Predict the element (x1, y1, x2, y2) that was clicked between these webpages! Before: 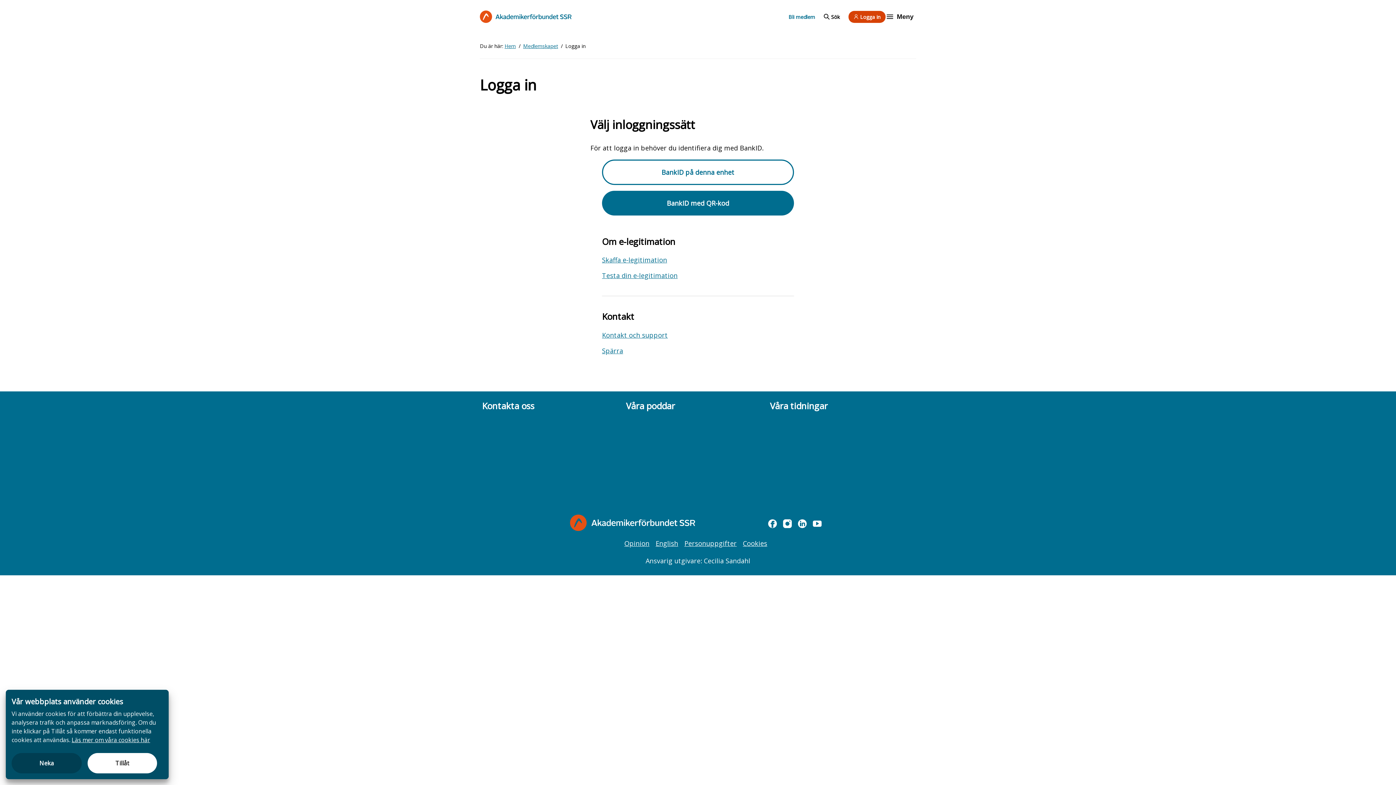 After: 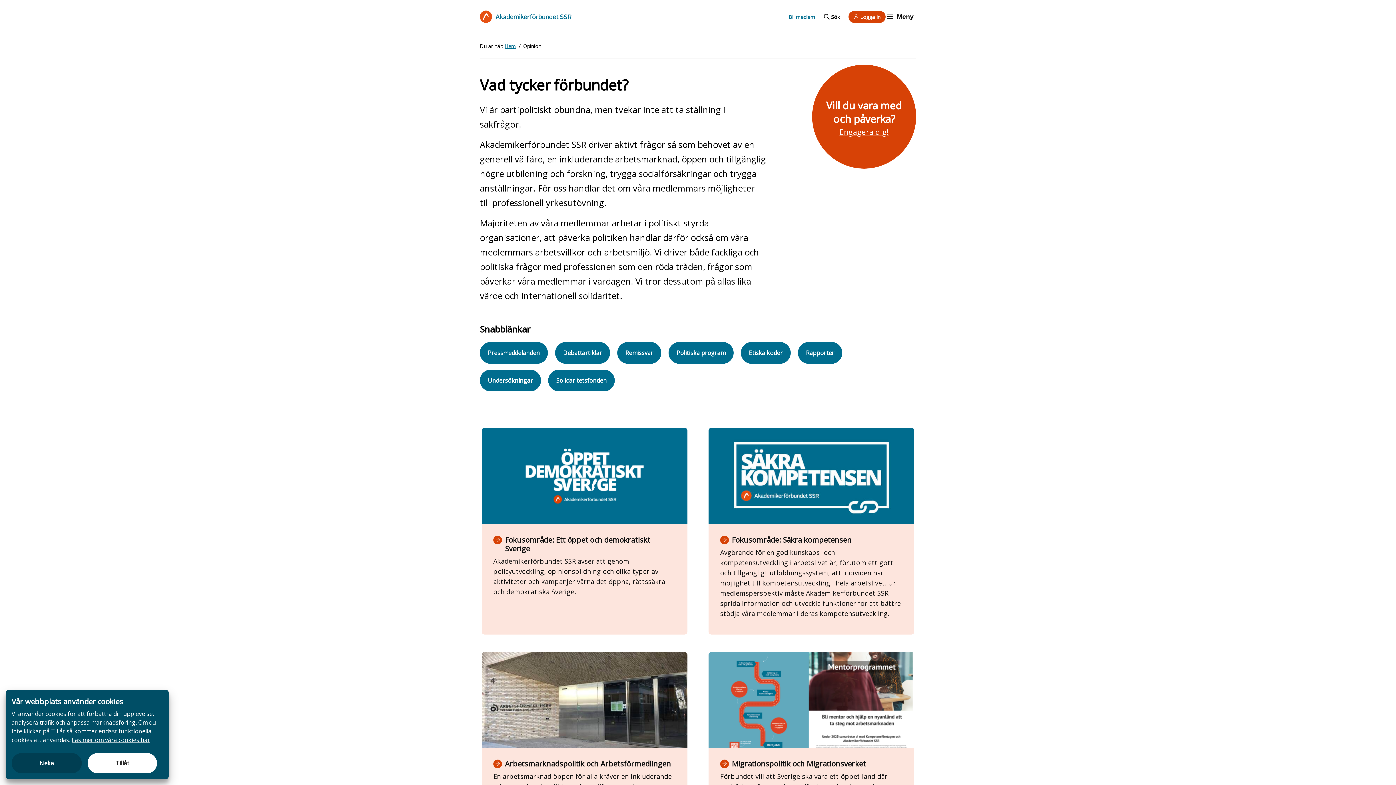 Action: bbox: (624, 539, 649, 548) label: Opinion